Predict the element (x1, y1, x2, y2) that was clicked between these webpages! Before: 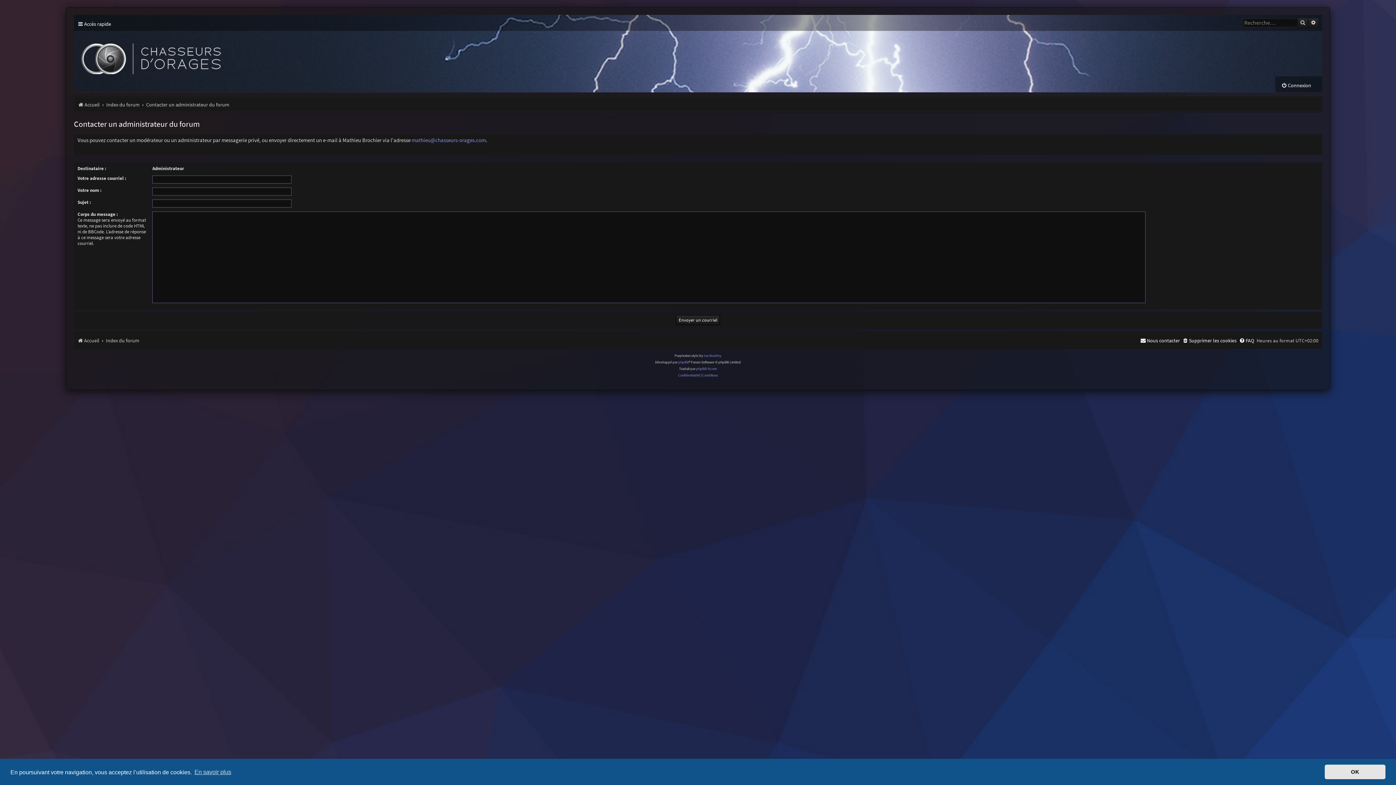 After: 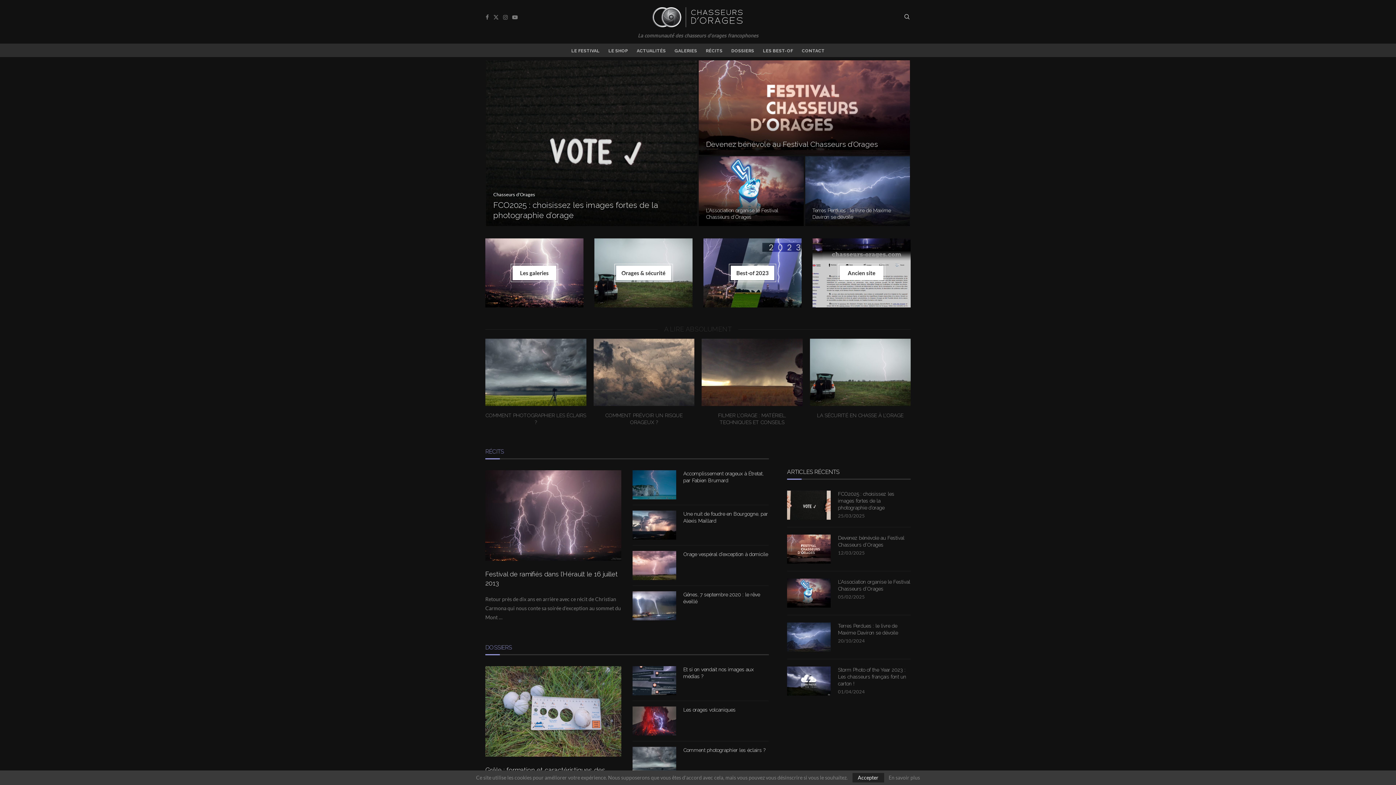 Action: bbox: (77, 335, 99, 346) label: Accueil